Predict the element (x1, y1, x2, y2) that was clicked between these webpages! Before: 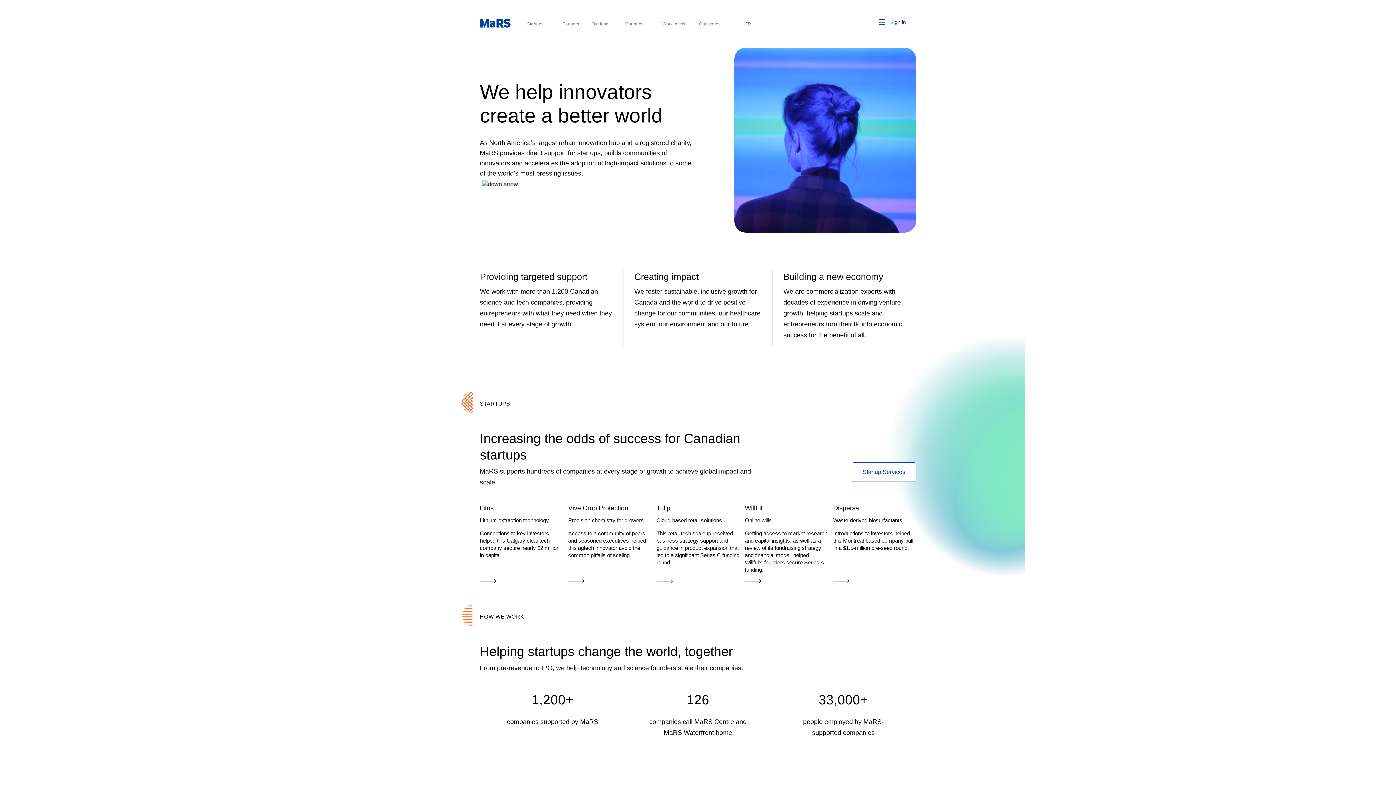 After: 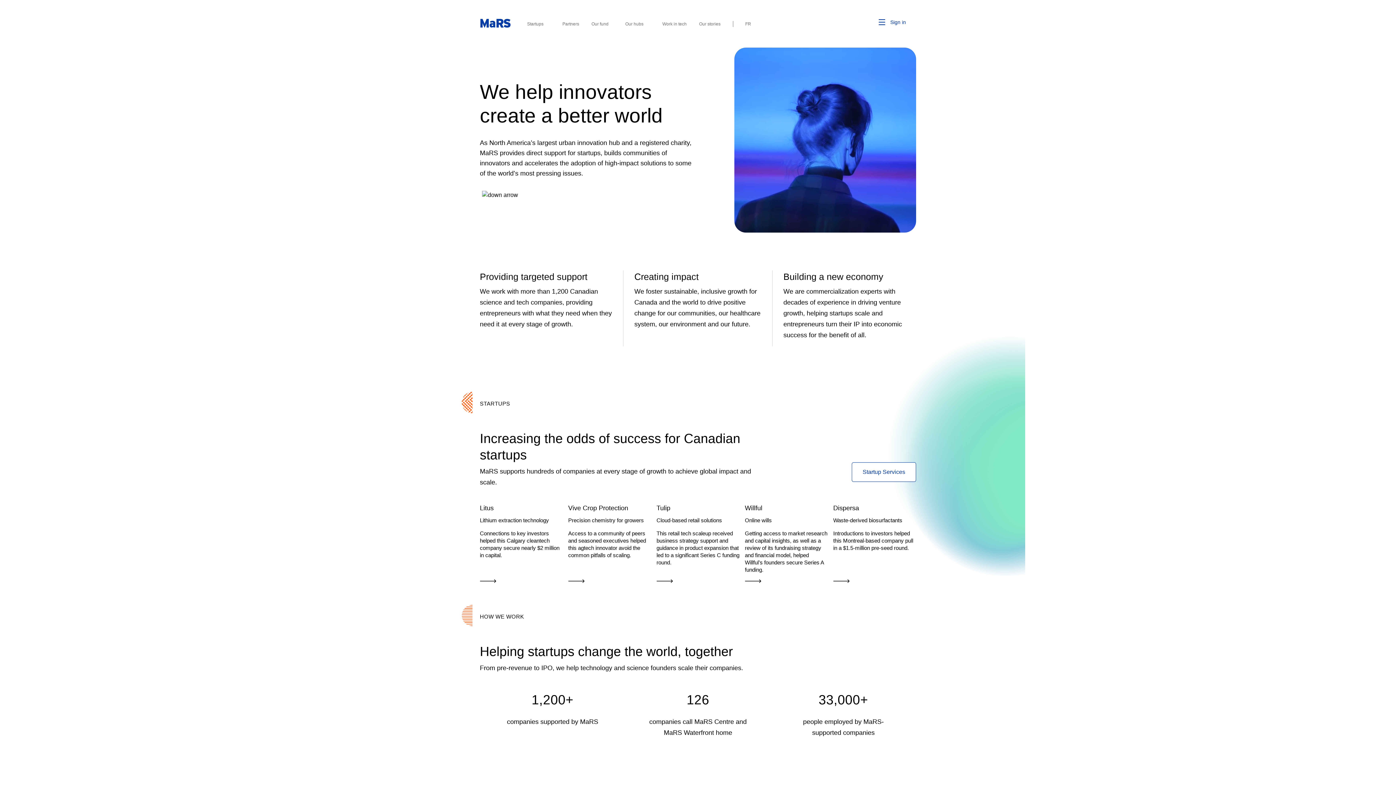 Action: bbox: (480, 18, 510, 28) label: website logo